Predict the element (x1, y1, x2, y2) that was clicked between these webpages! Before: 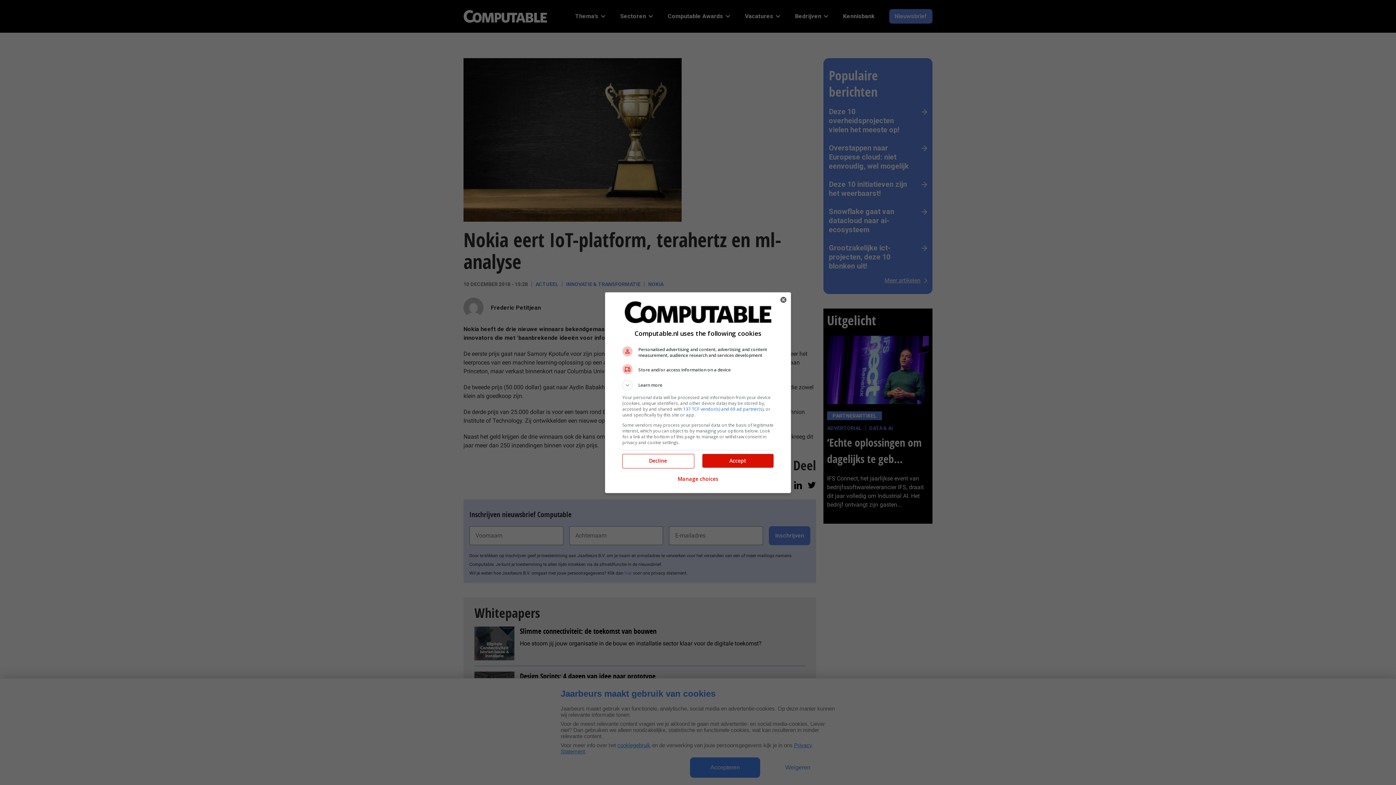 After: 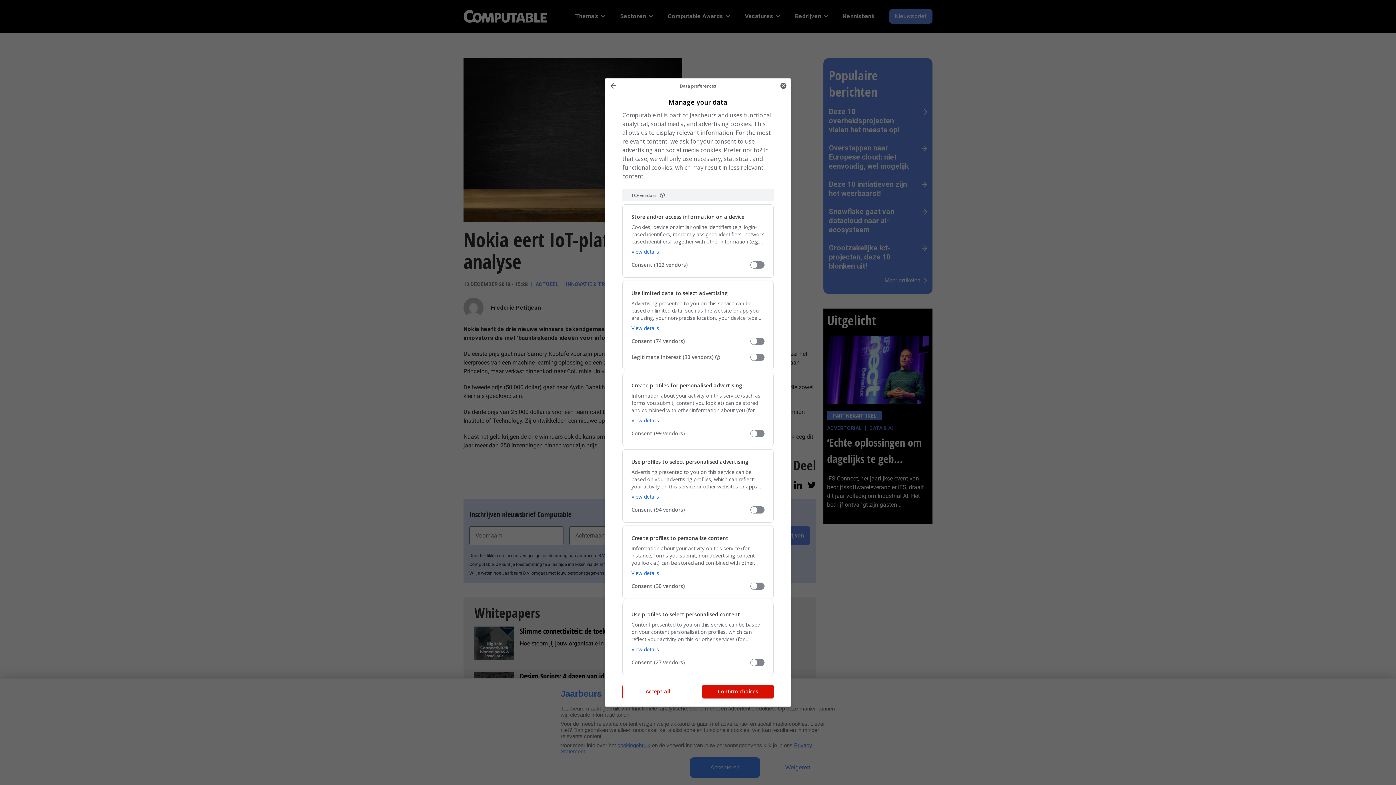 Action: bbox: (677, 471, 718, 487) label: Manage choices